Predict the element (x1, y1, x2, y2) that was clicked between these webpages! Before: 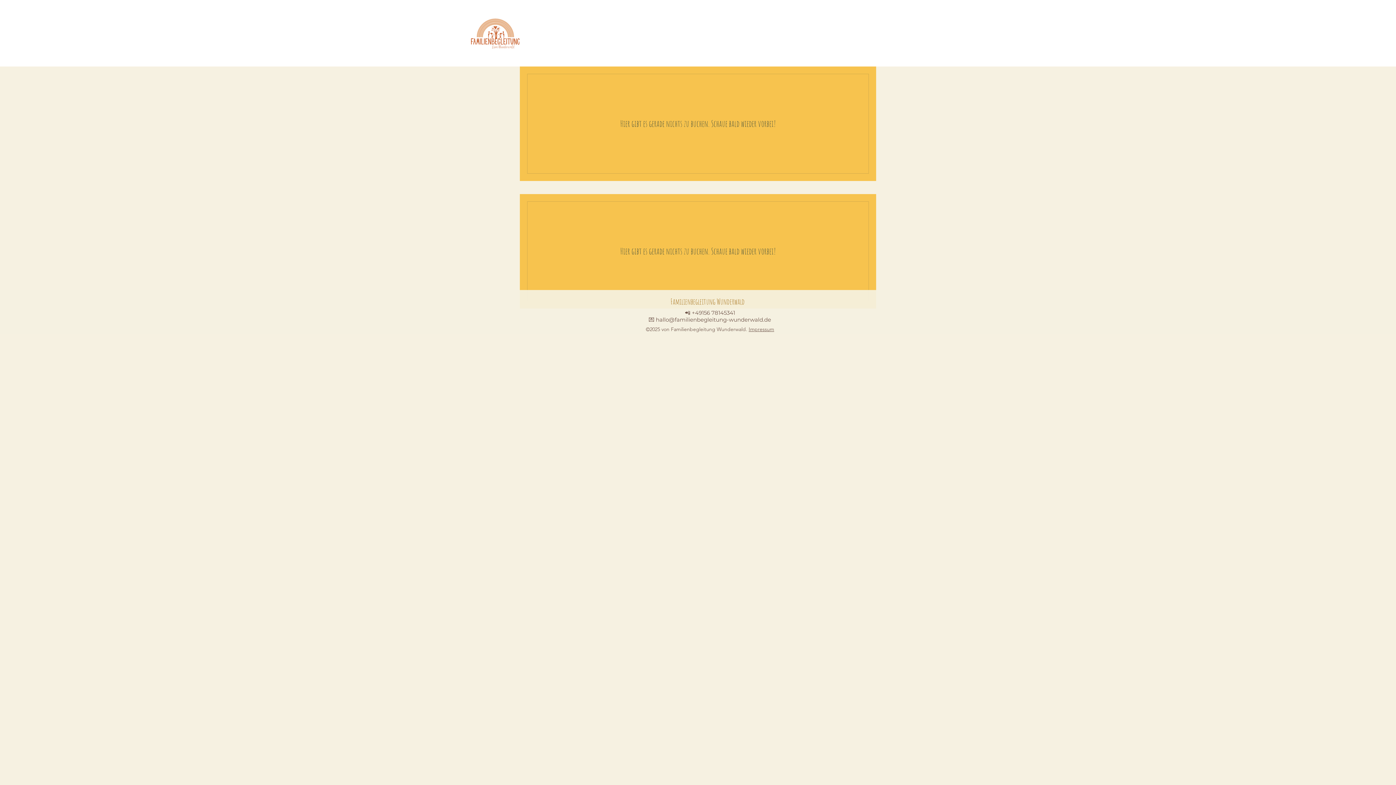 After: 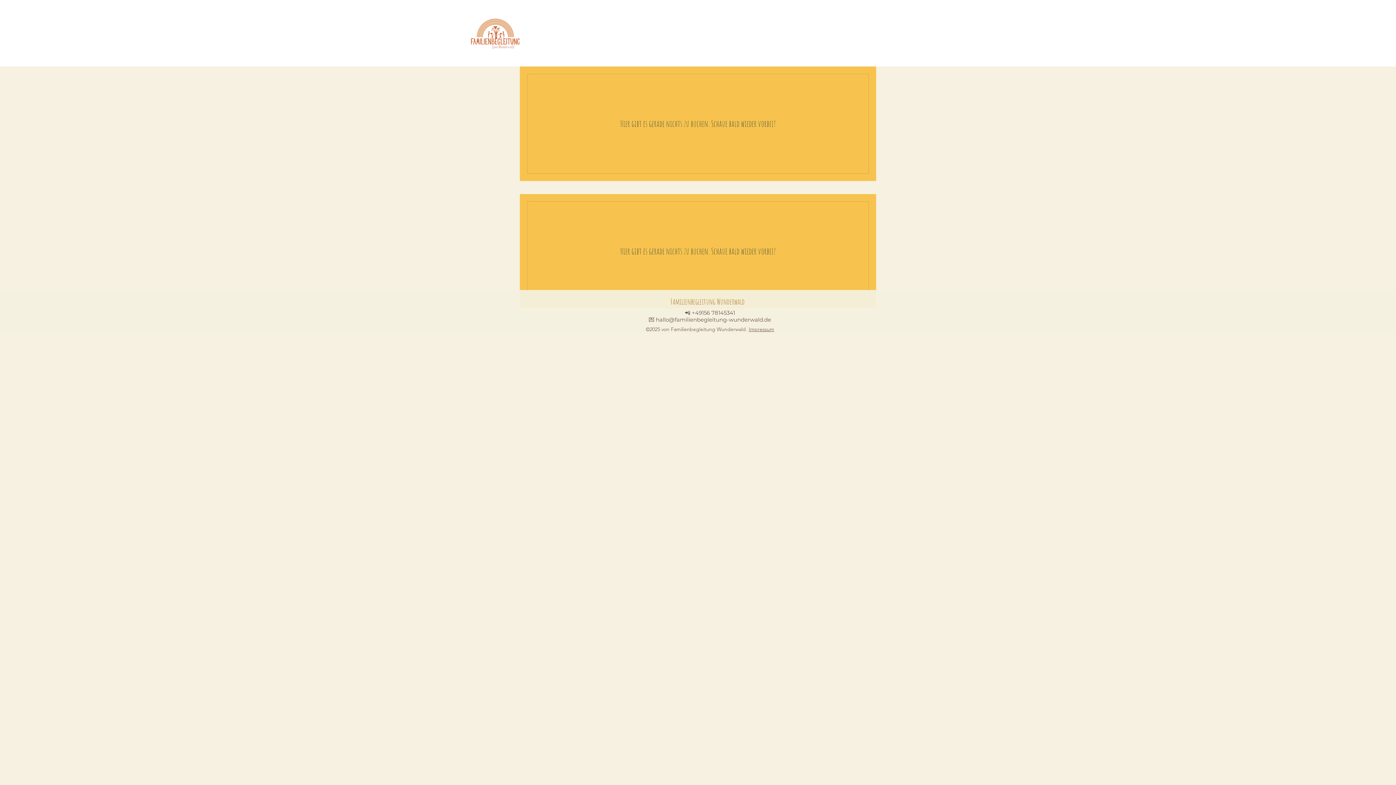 Action: bbox: (656, 316, 771, 323) label: hallo@familienbegleitung-wunderwald.de